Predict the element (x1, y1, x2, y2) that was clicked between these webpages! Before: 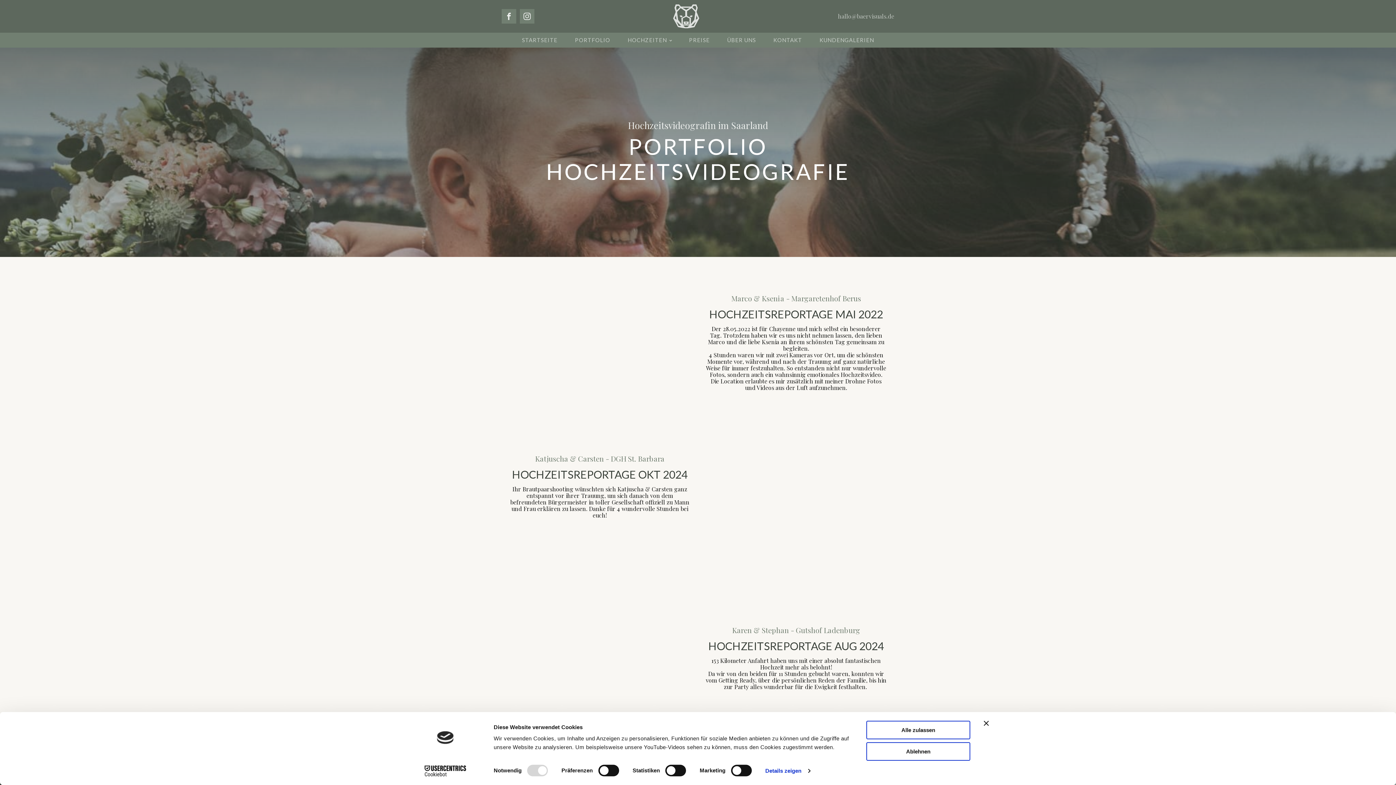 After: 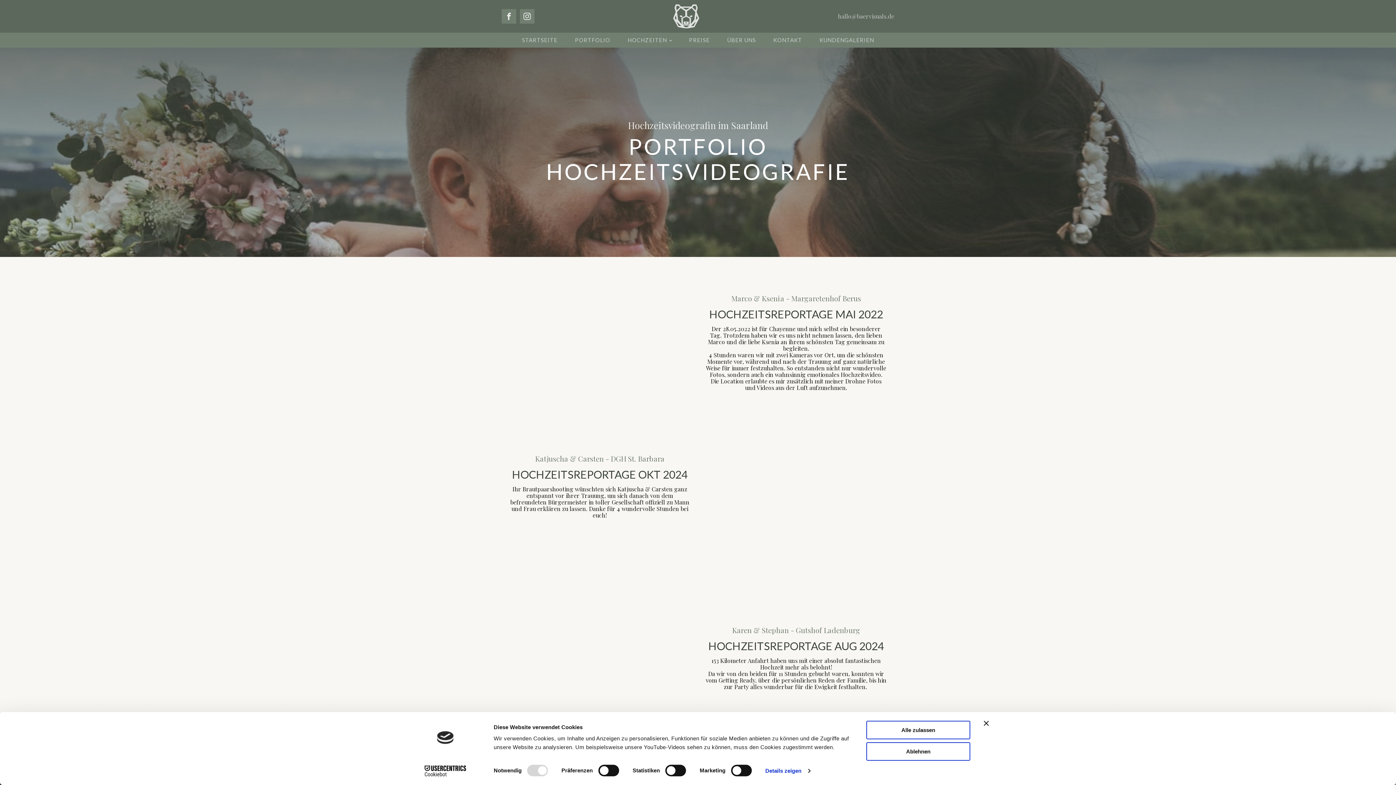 Action: label: Cookiebot - opens in a new window bbox: (413, 765, 477, 776)